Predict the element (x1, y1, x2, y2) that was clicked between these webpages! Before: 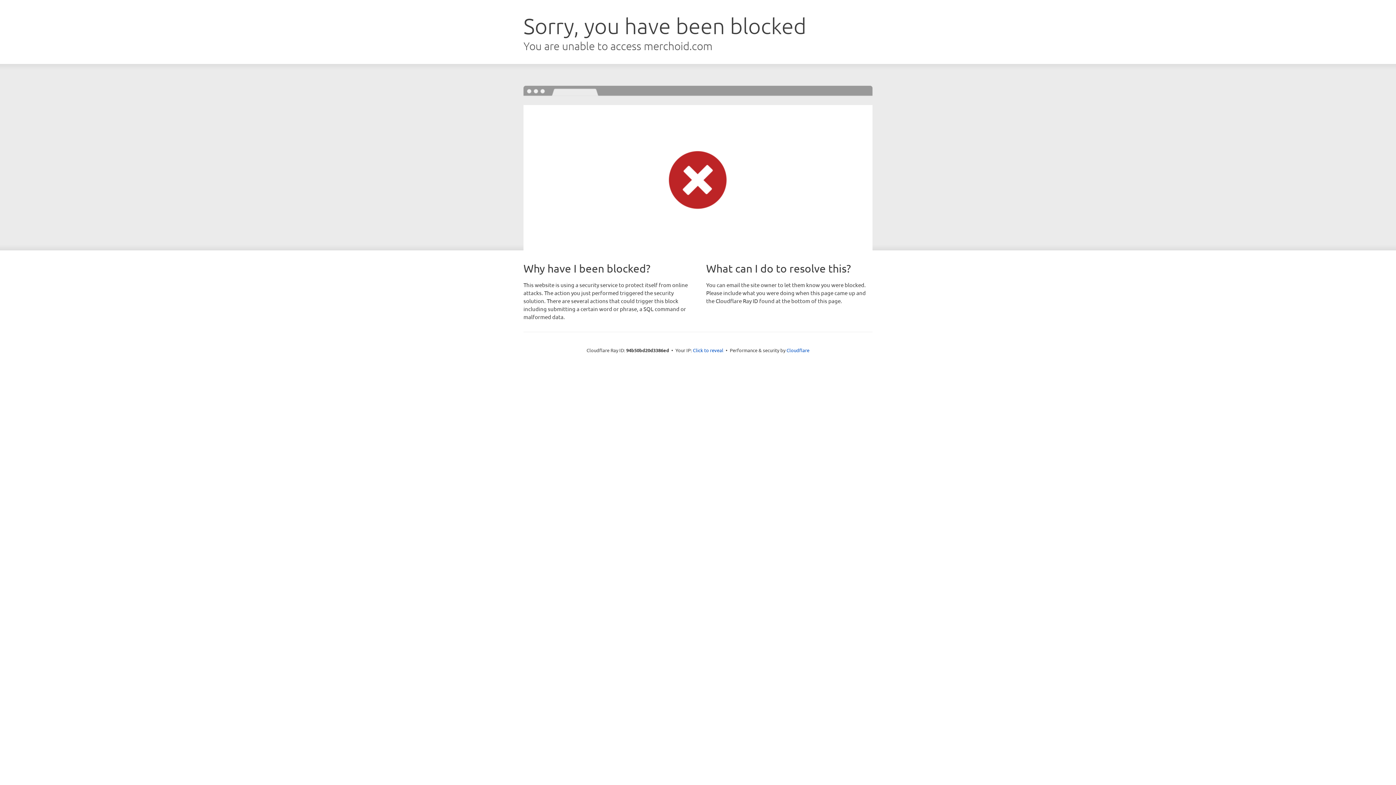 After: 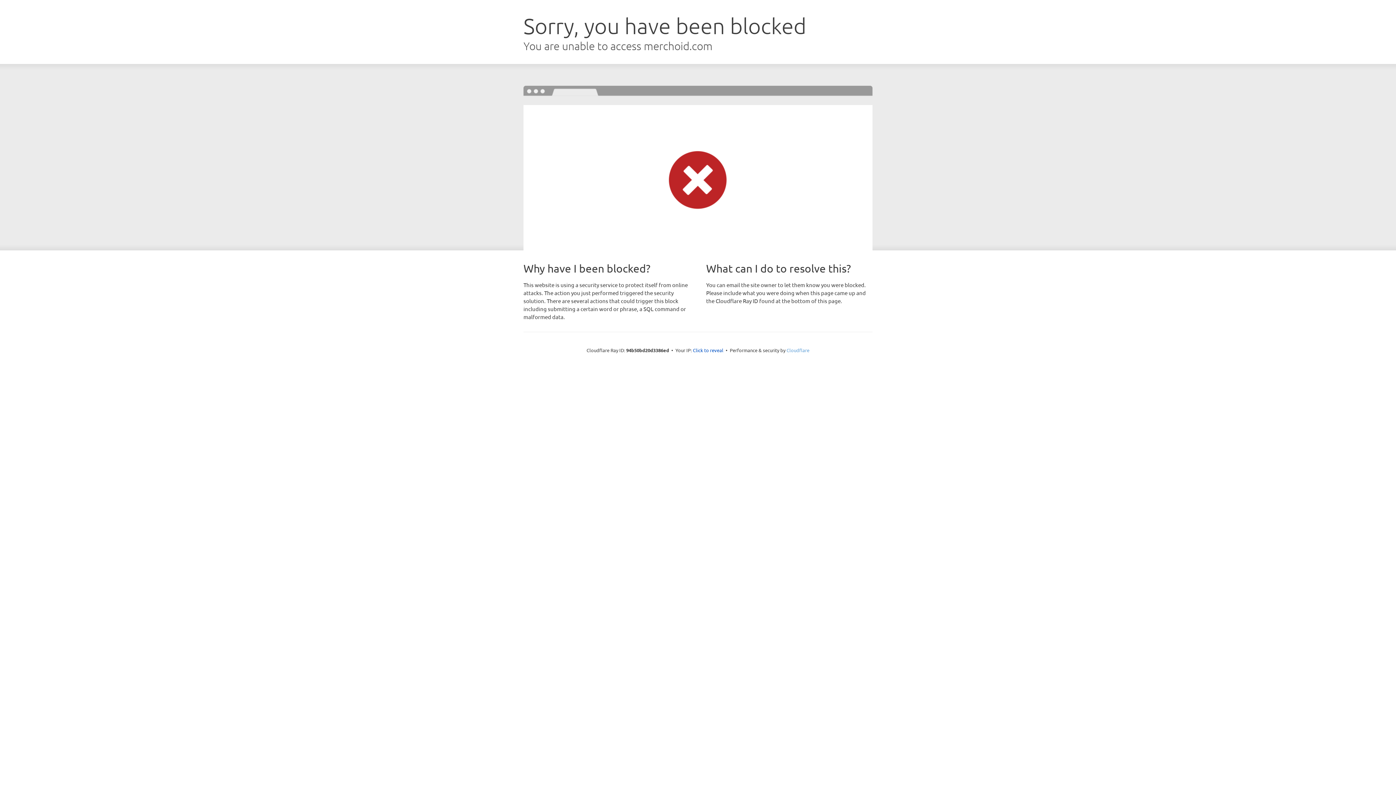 Action: label: Cloudflare bbox: (786, 347, 809, 353)